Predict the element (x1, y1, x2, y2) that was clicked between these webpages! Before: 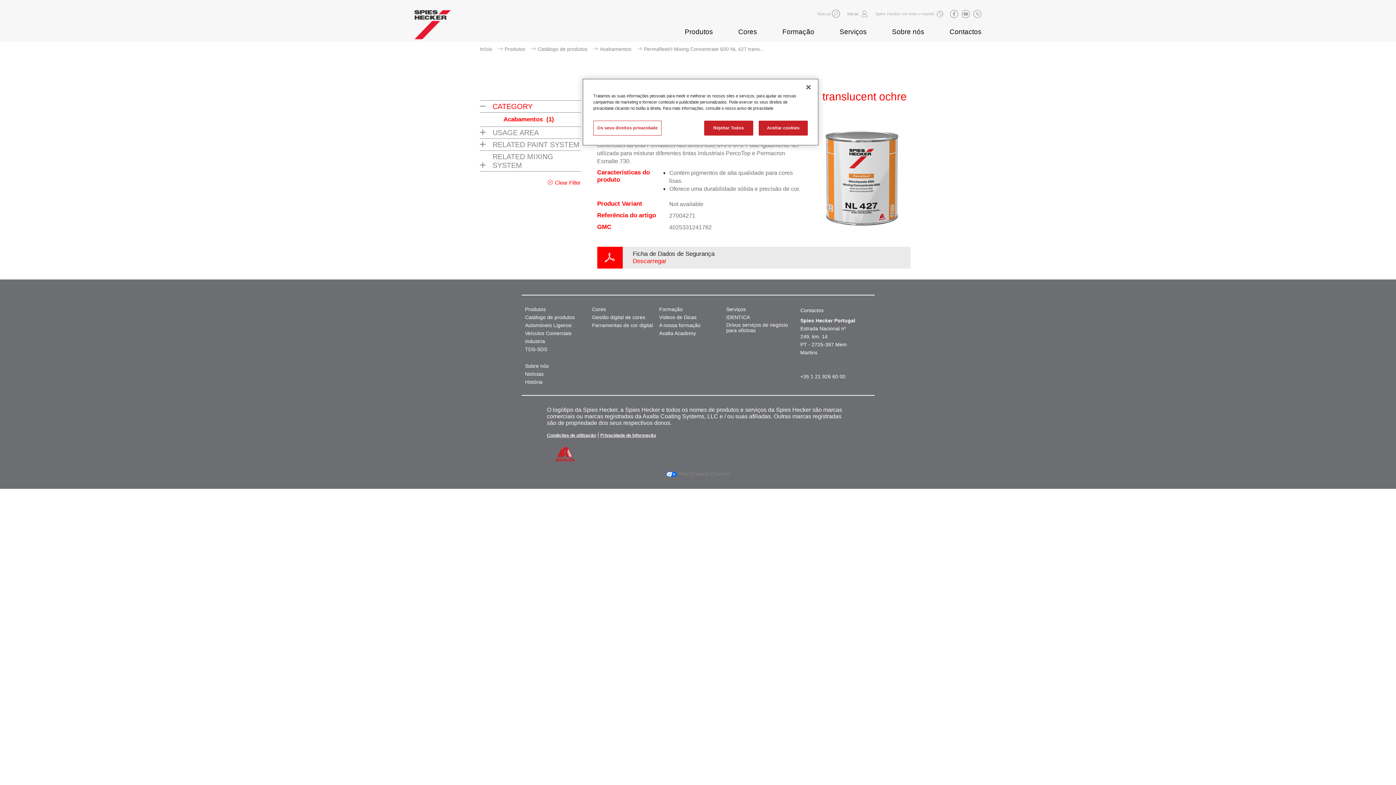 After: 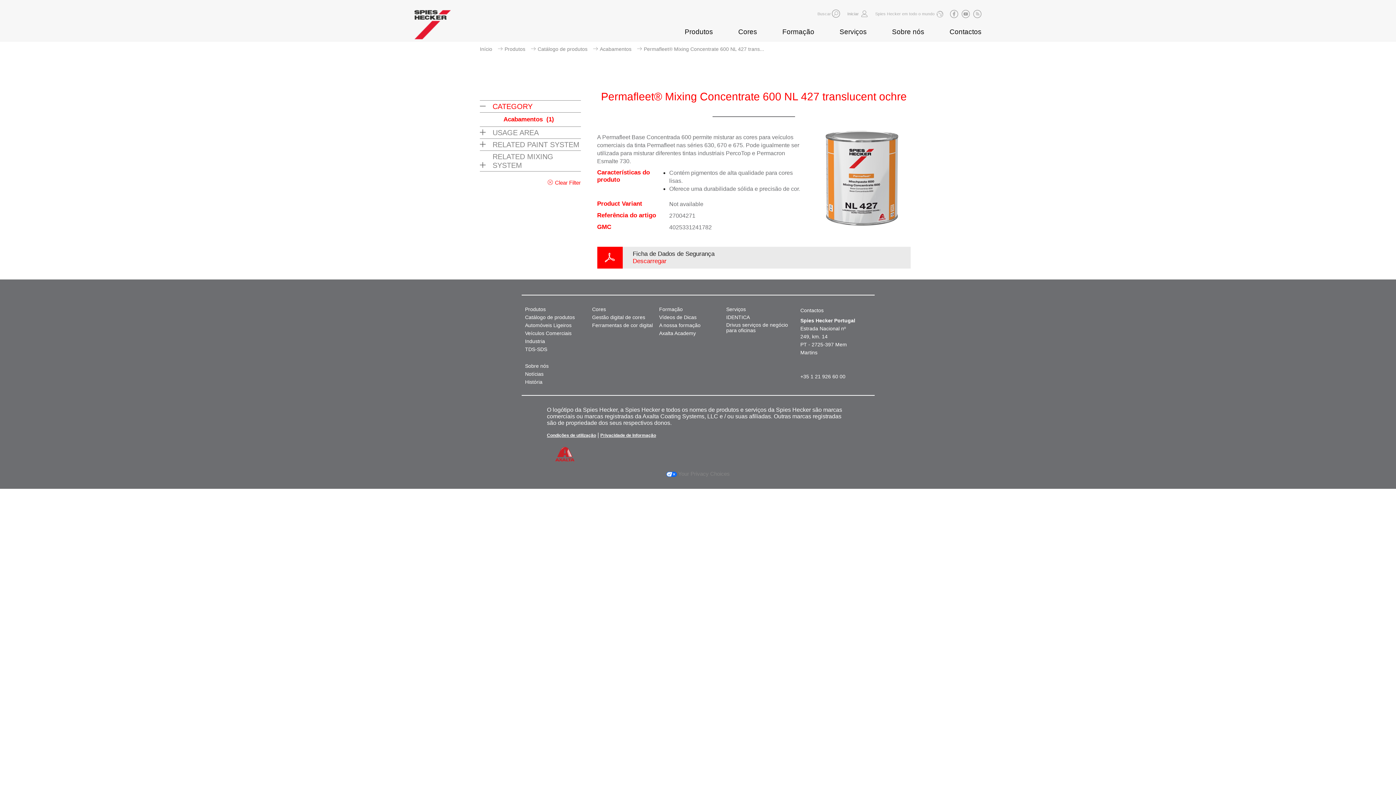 Action: bbox: (704, 120, 753, 135) label: Rejeitar Todos